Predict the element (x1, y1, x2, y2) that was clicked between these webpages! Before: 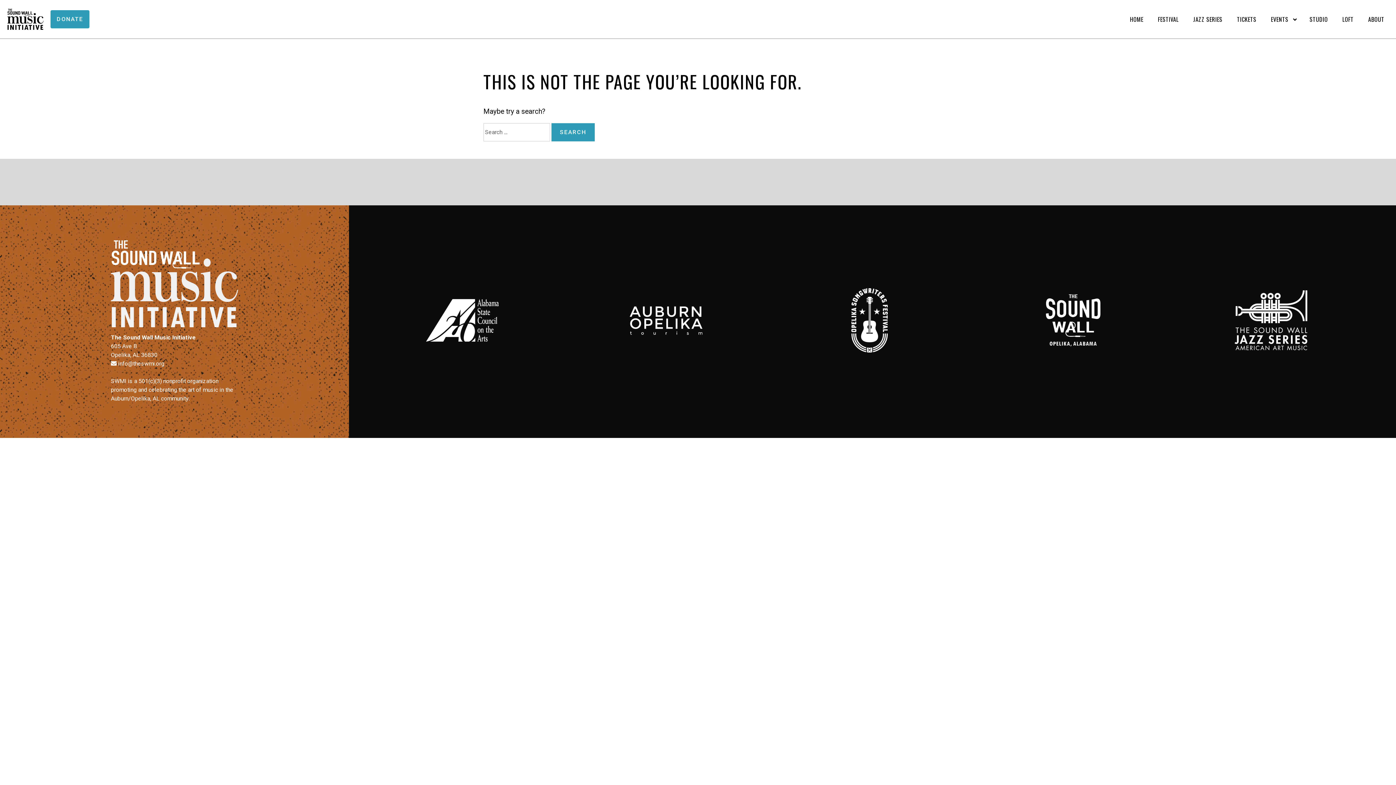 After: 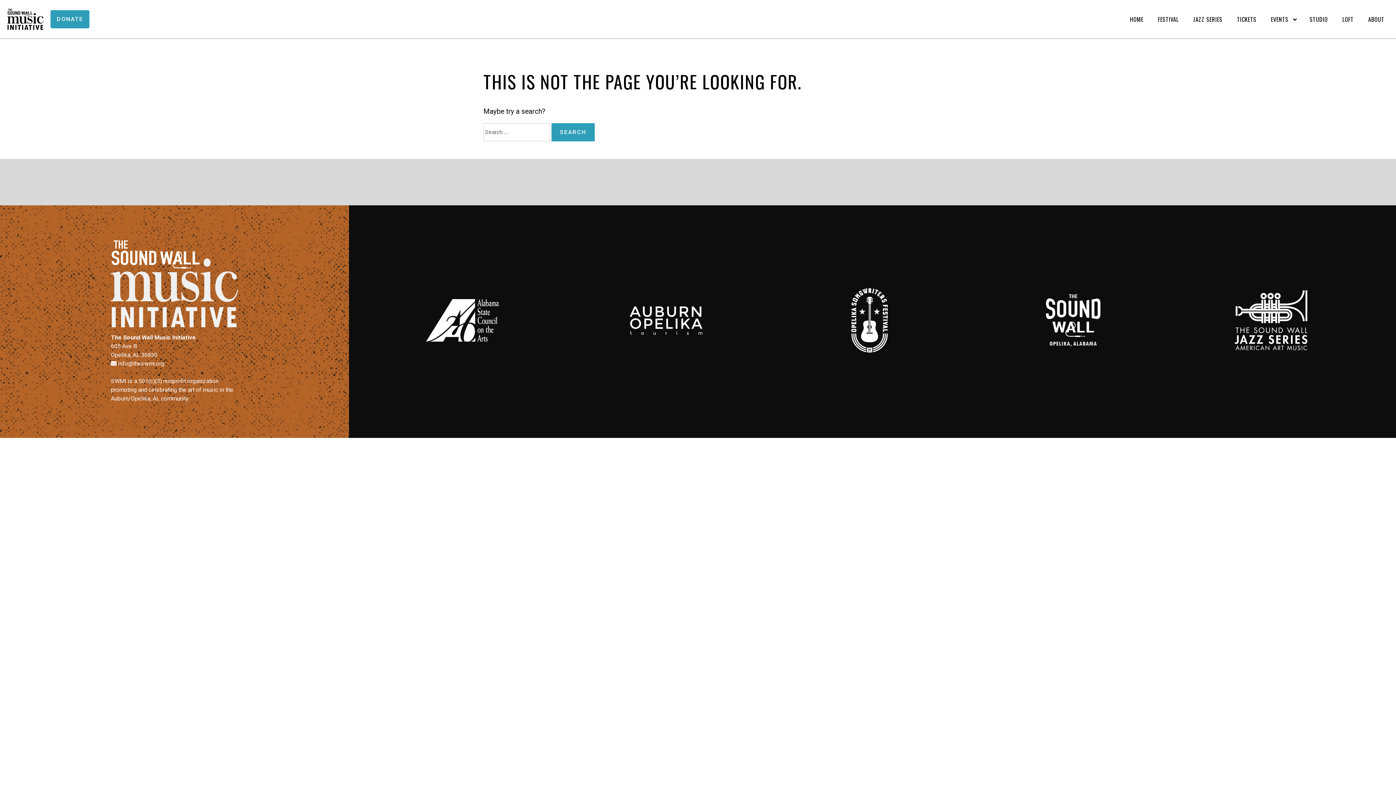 Action: bbox: (629, 306, 702, 335)